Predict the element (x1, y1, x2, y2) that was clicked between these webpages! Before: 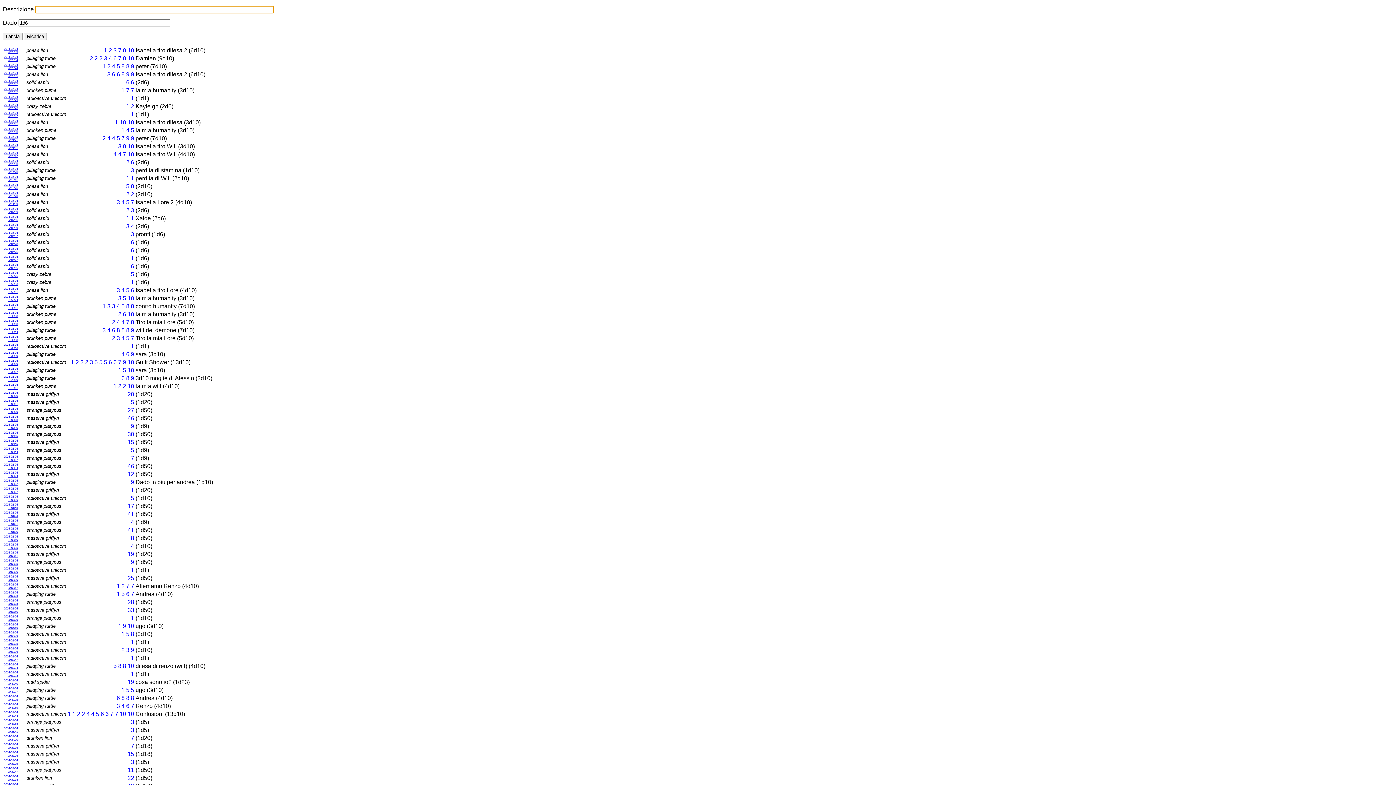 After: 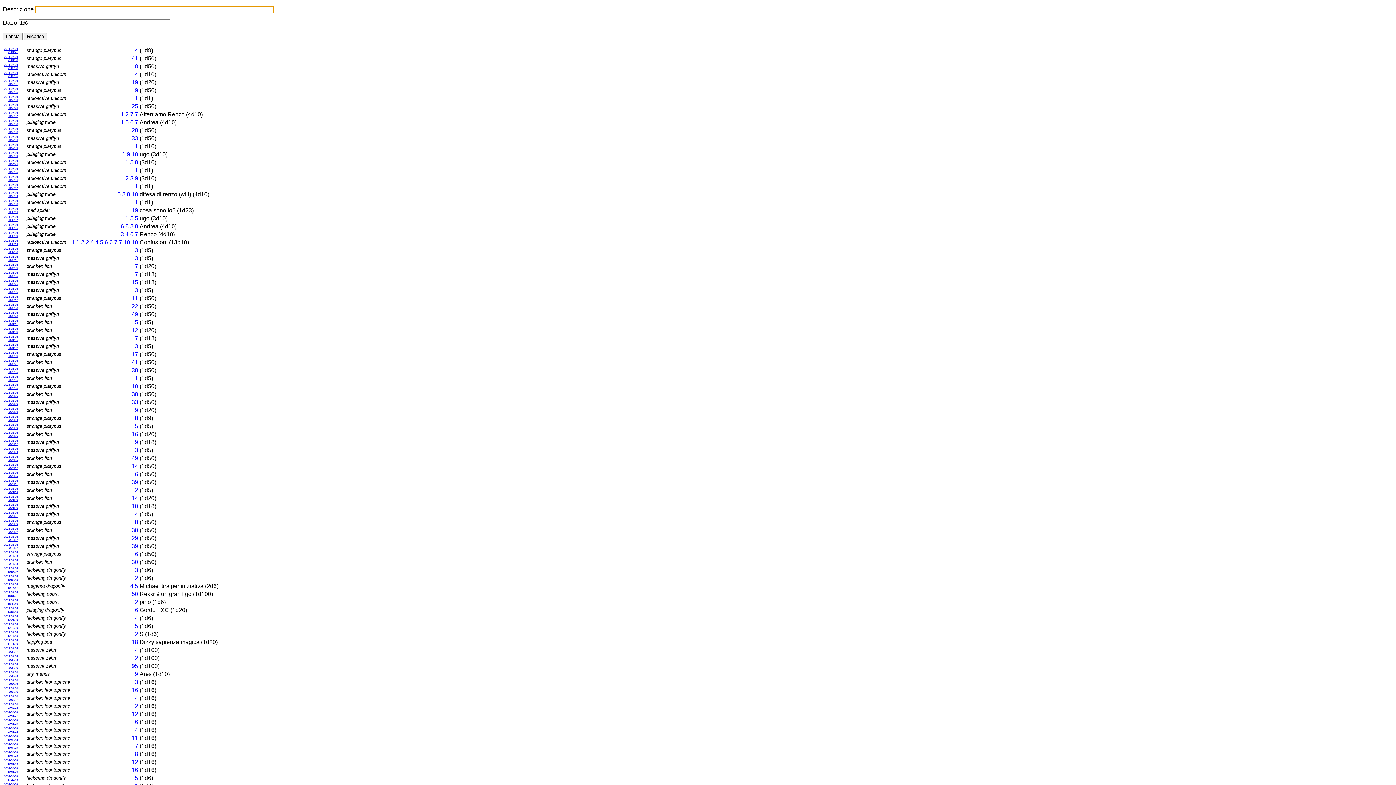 Action: label: 2014-02-04
21:01:21 bbox: (4, 519, 17, 525)